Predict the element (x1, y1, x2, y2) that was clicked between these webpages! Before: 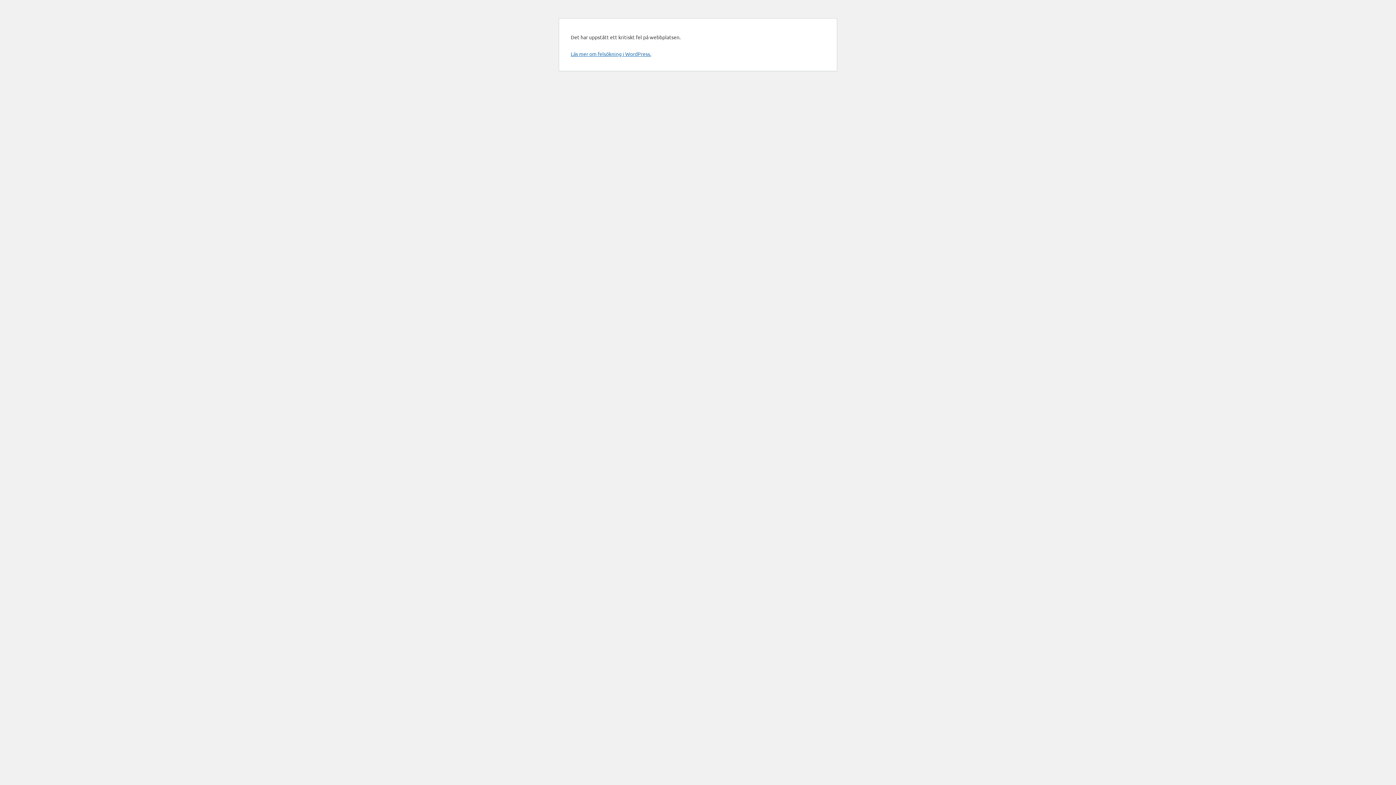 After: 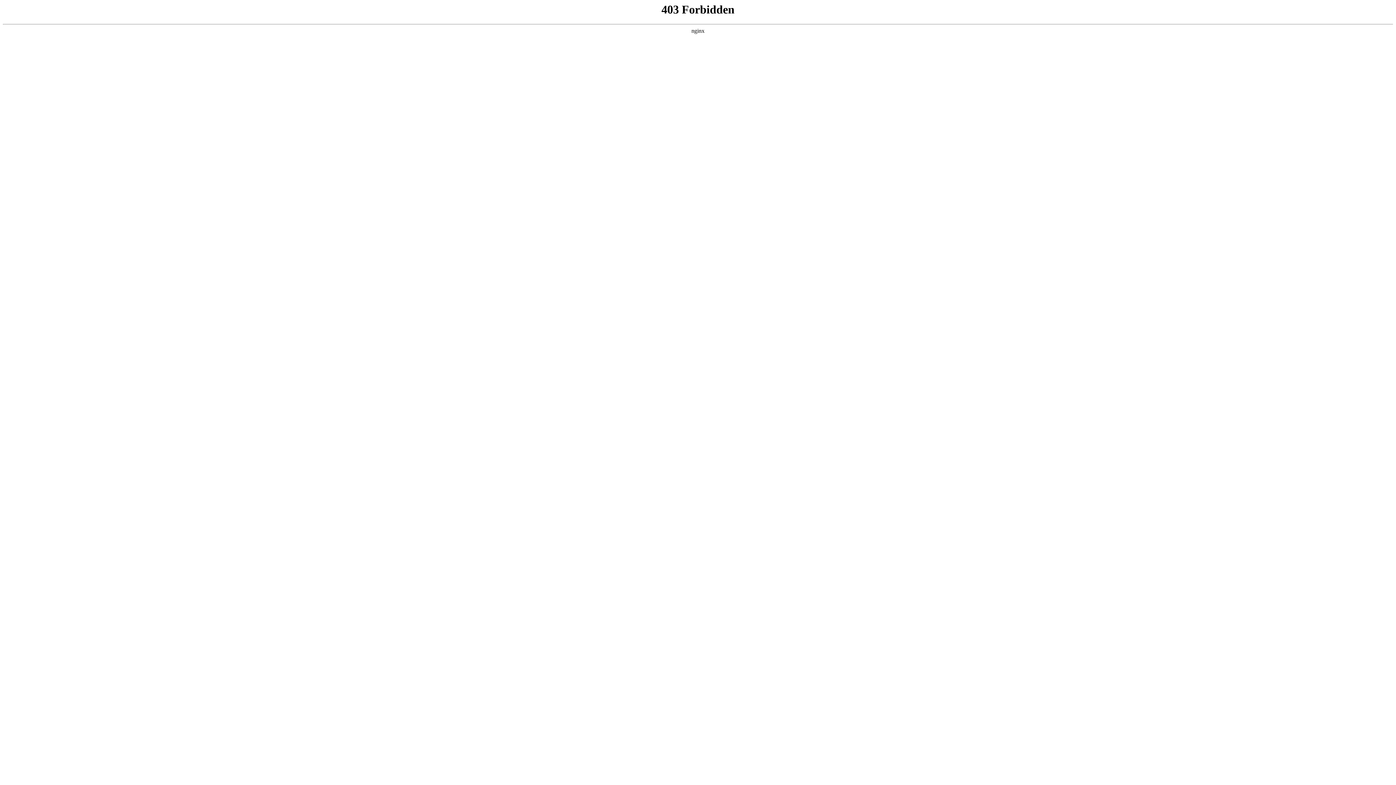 Action: bbox: (570, 50, 651, 57) label: Läs mer om felsökning i WordPress.